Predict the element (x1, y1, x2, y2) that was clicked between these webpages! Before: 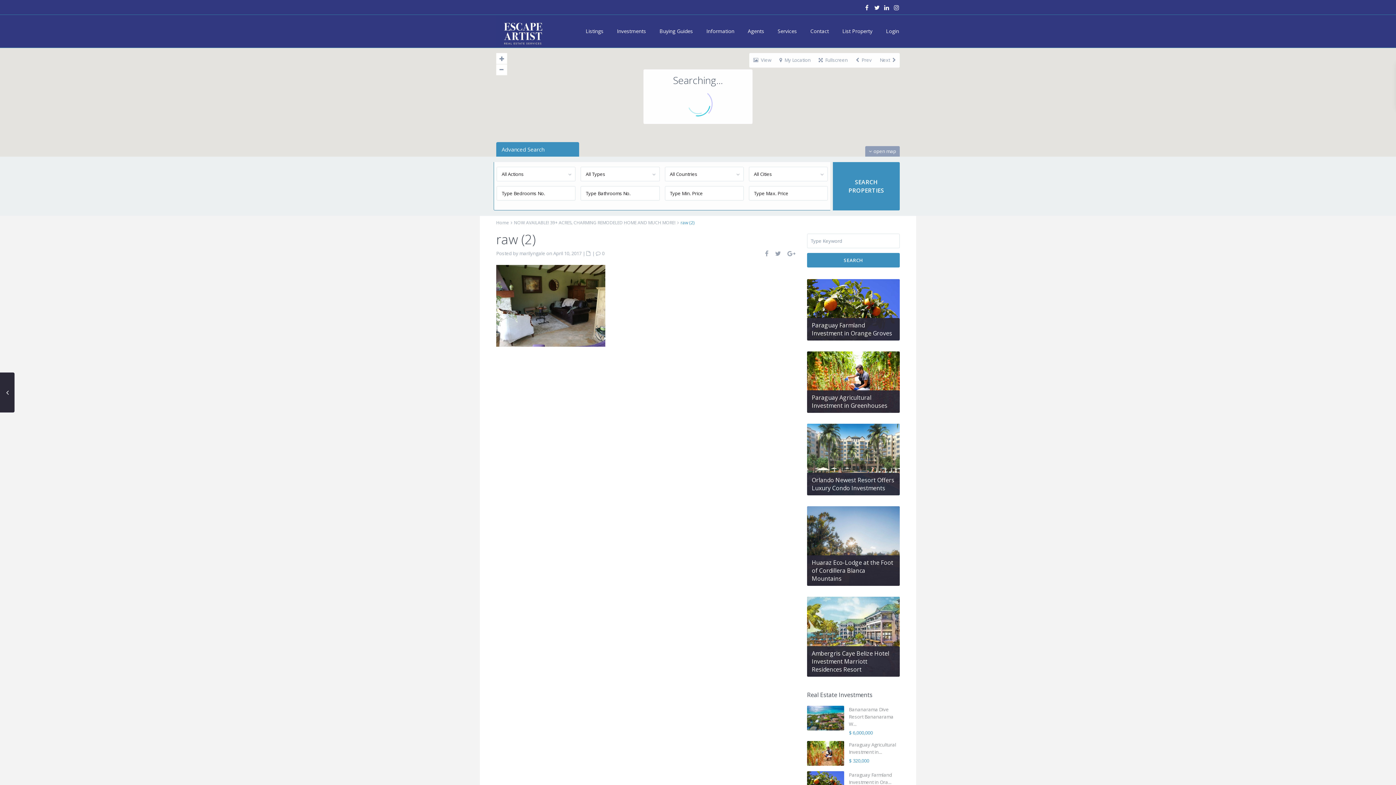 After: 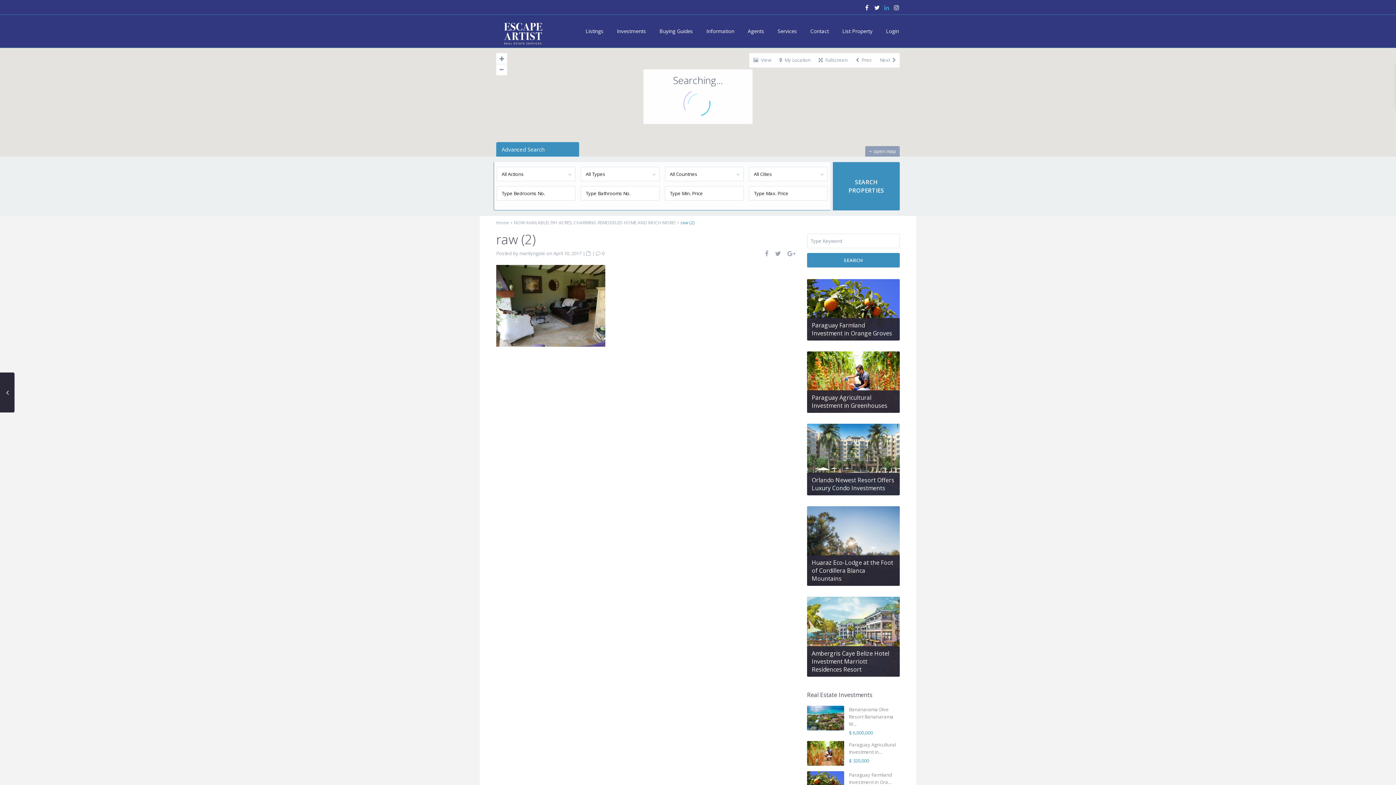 Action: bbox: (881, 3, 890, 14)